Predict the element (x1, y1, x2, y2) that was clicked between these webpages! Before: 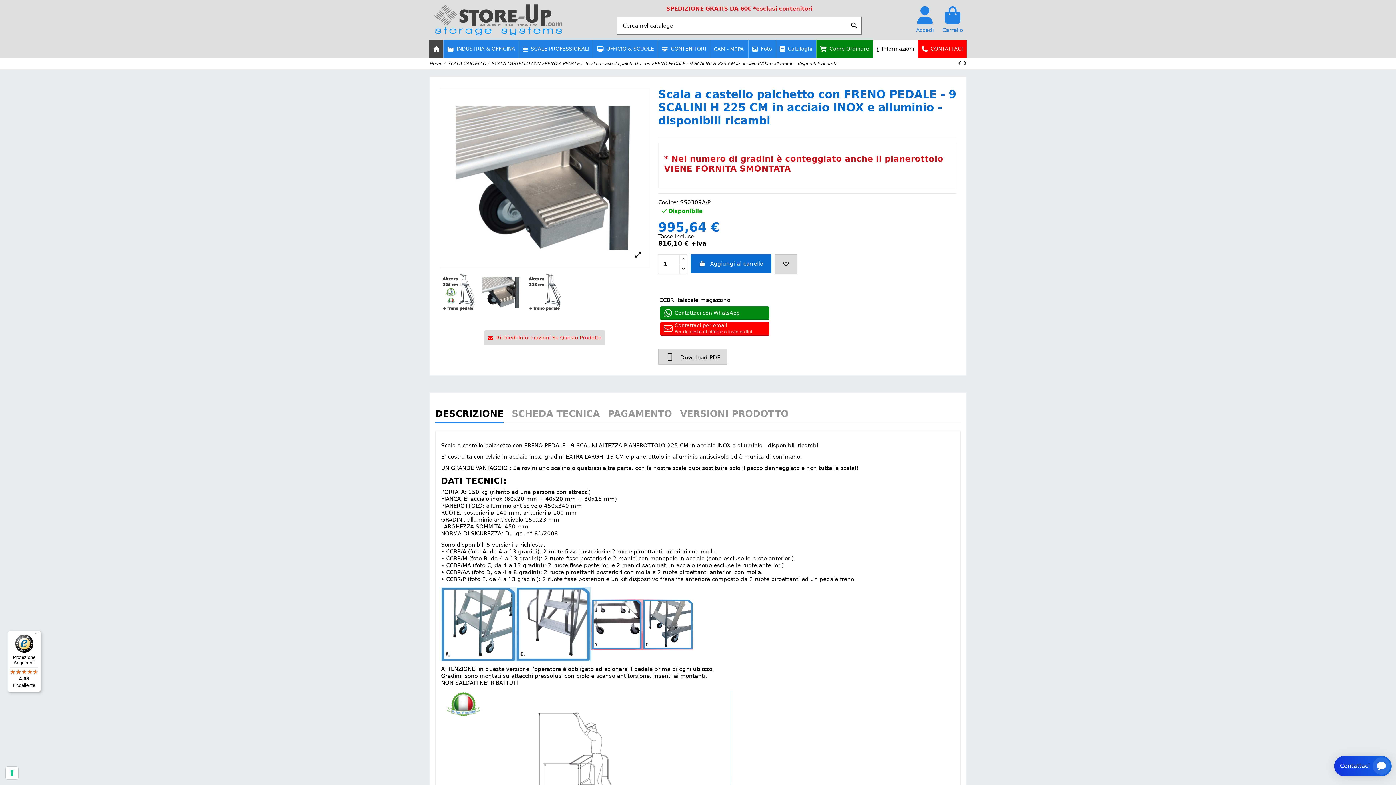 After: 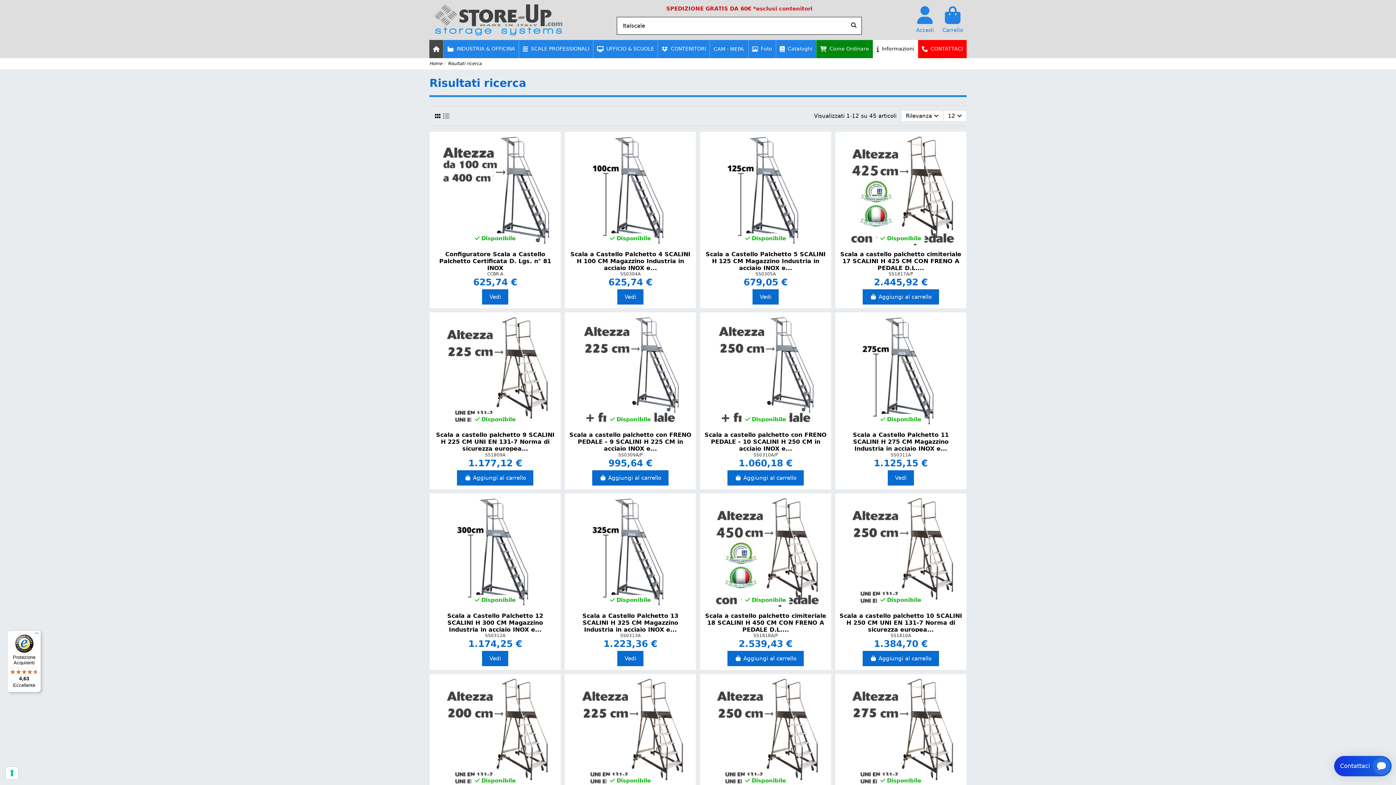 Action: label: Italscale bbox: (676, 296, 698, 303)